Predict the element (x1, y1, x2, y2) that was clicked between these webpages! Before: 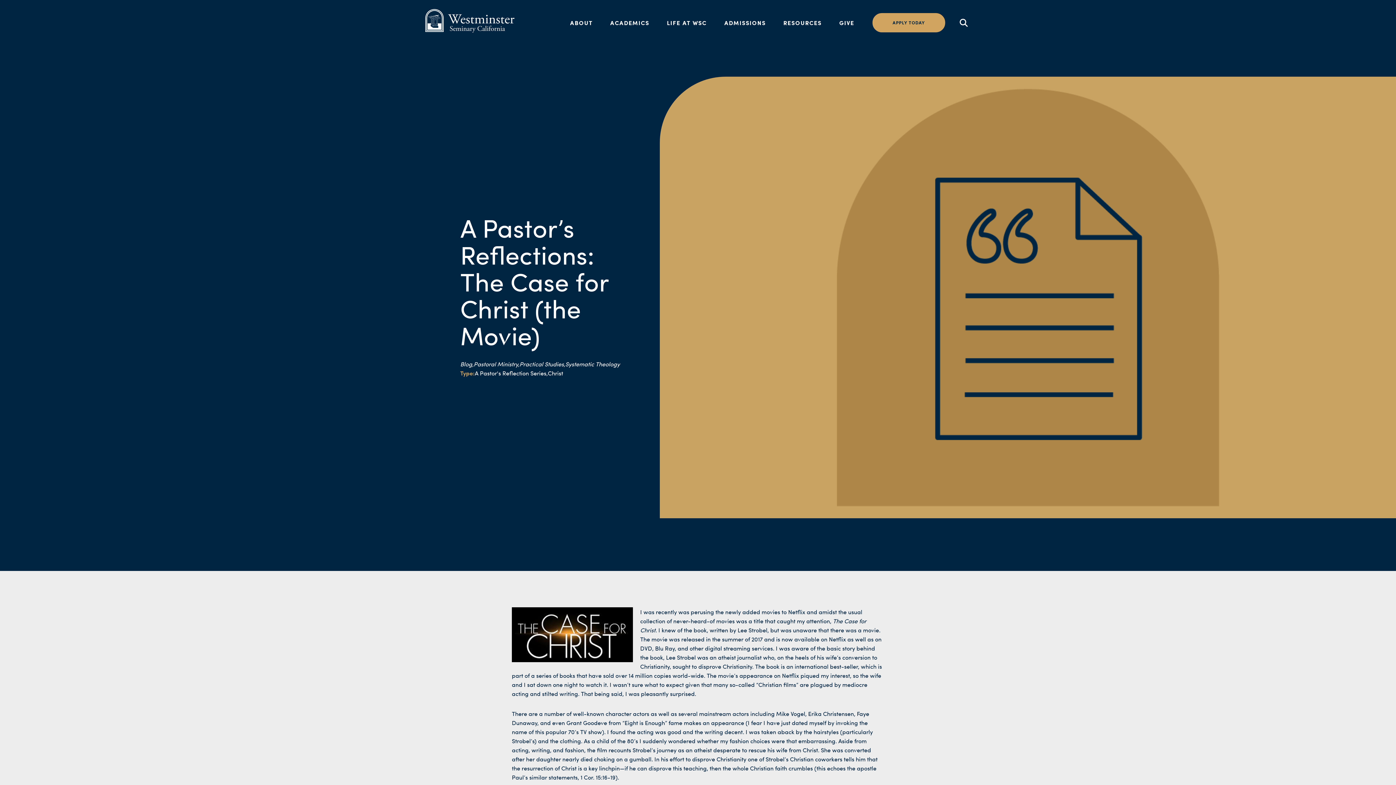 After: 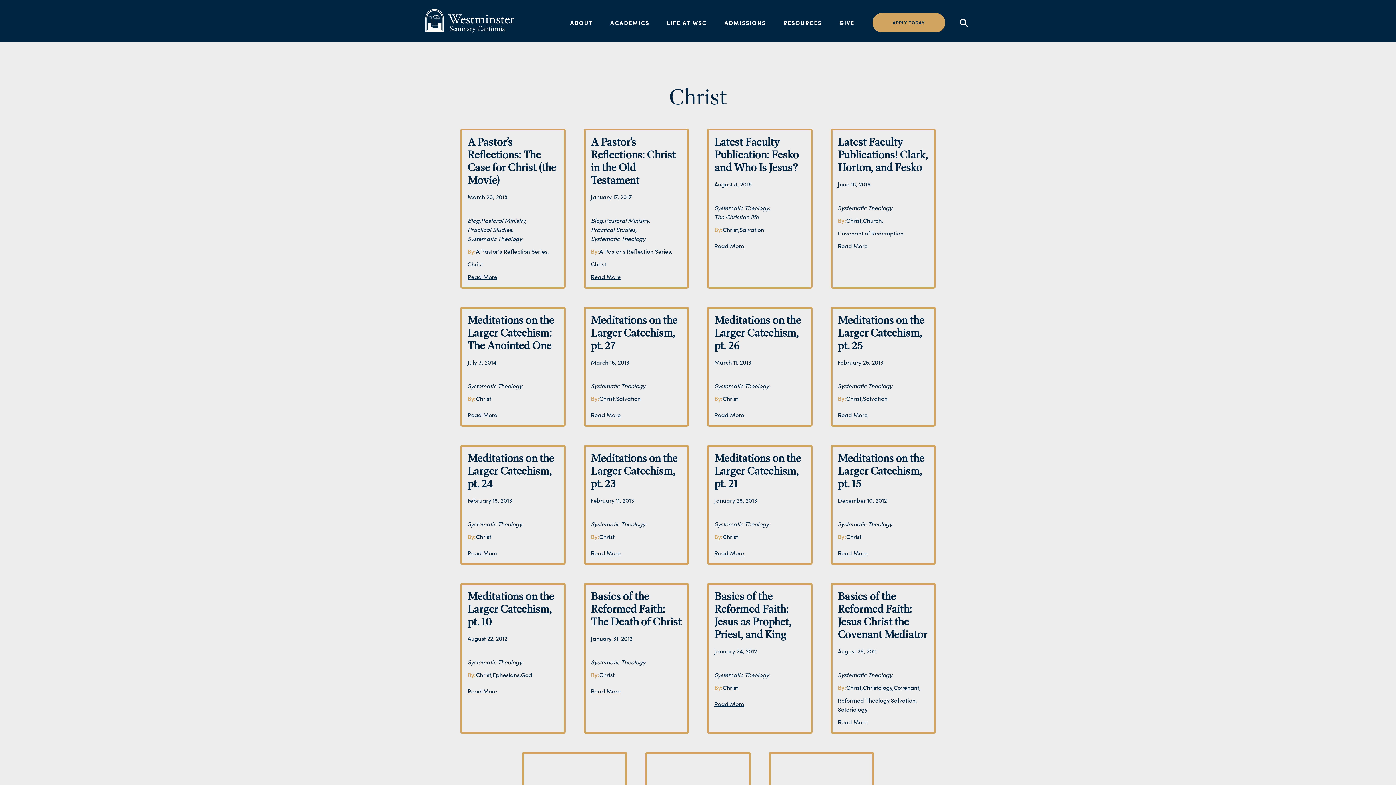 Action: label: Christ bbox: (548, 369, 563, 376)